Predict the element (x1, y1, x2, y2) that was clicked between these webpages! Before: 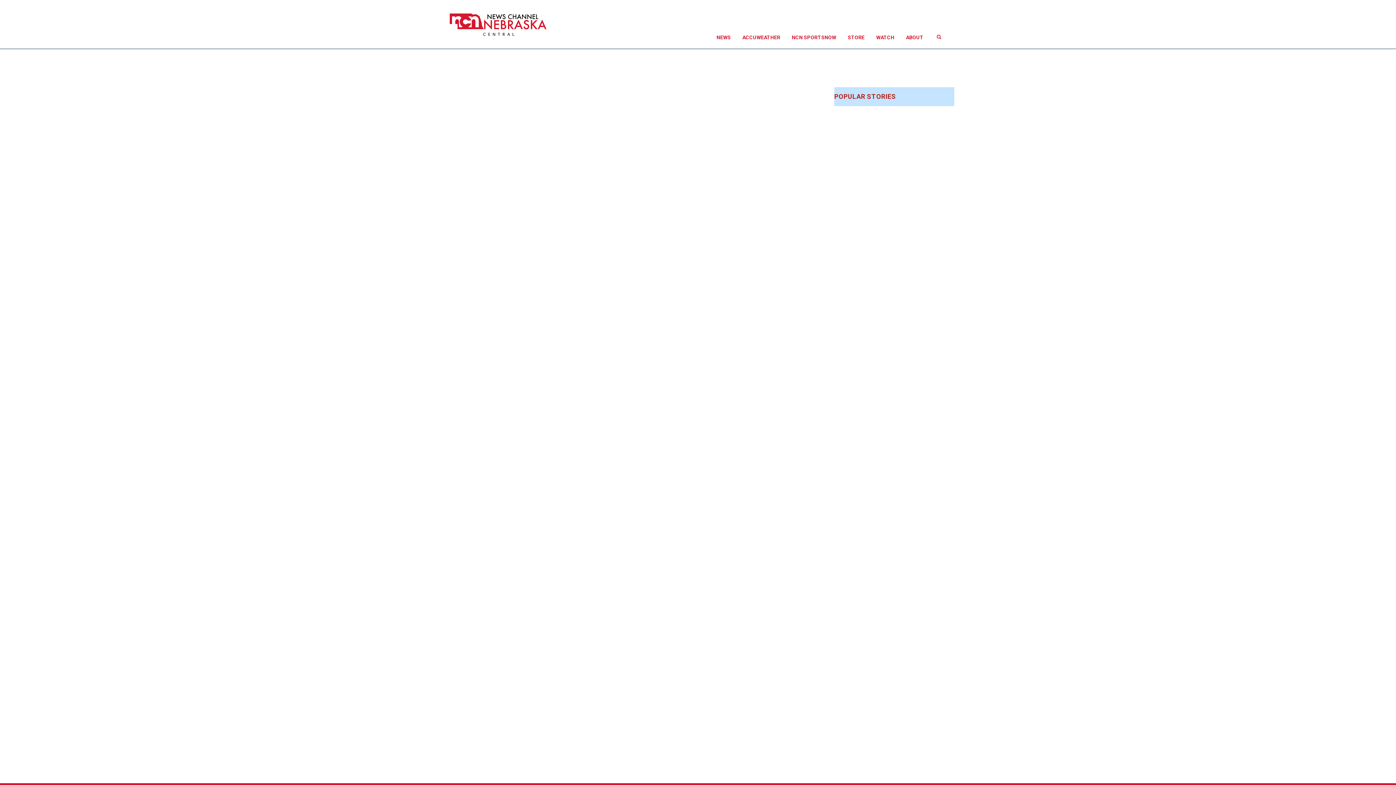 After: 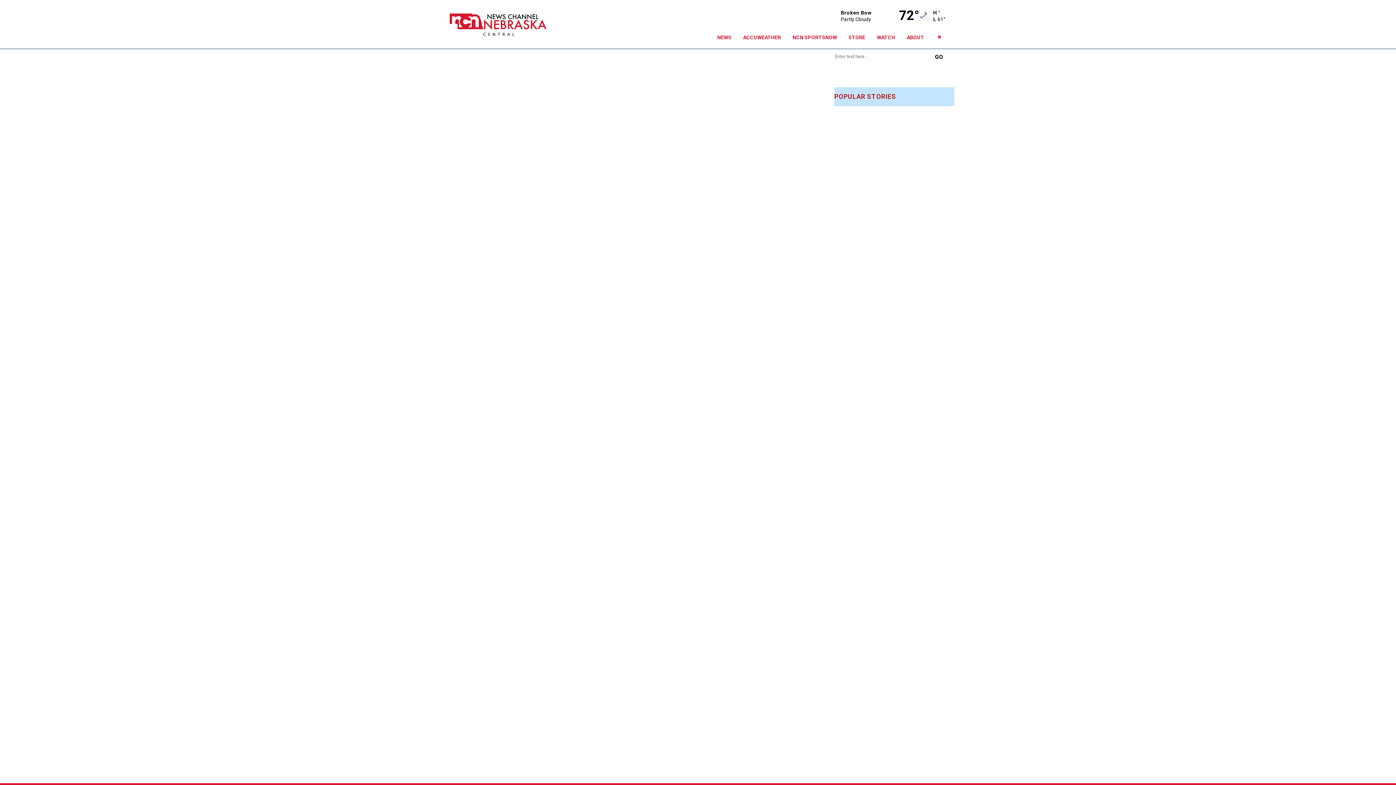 Action: bbox: (934, 33, 943, 41)